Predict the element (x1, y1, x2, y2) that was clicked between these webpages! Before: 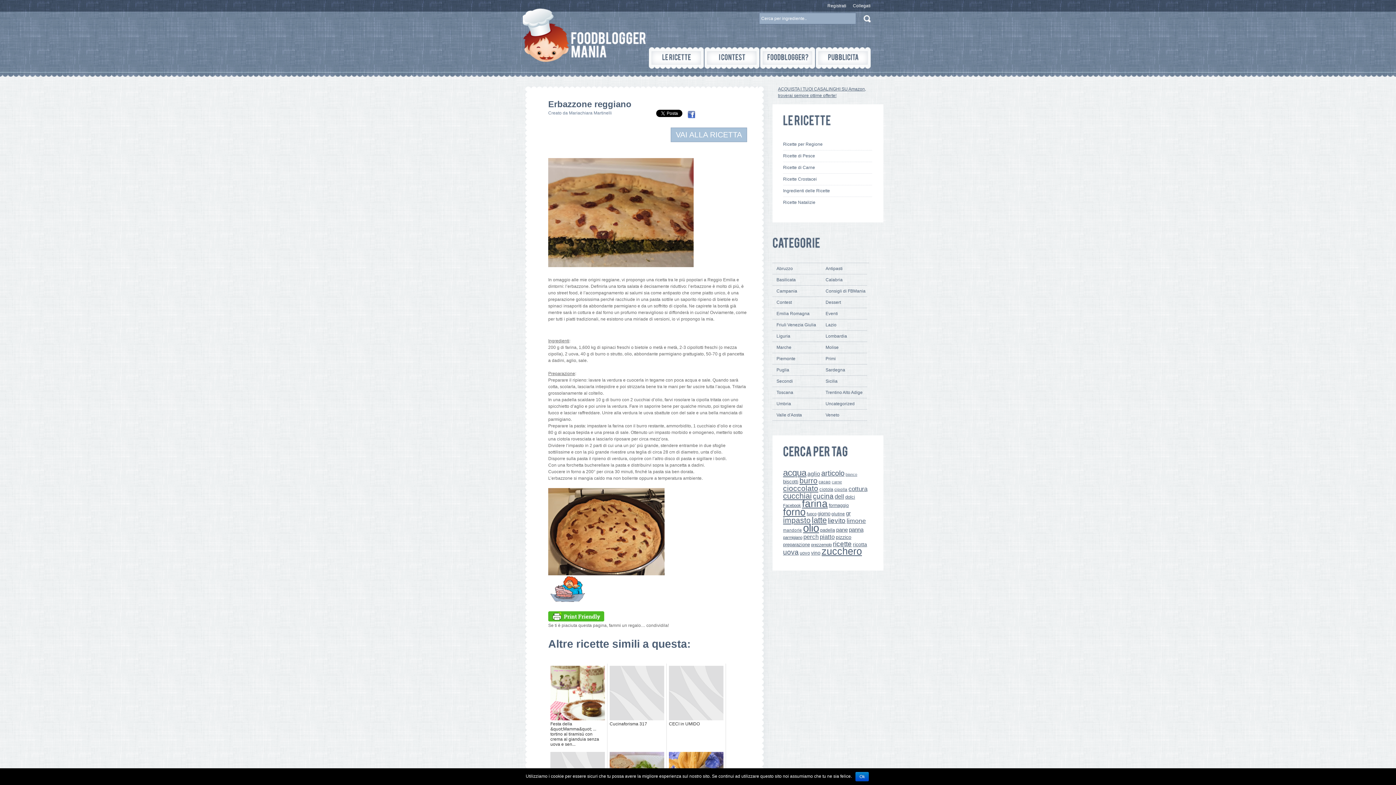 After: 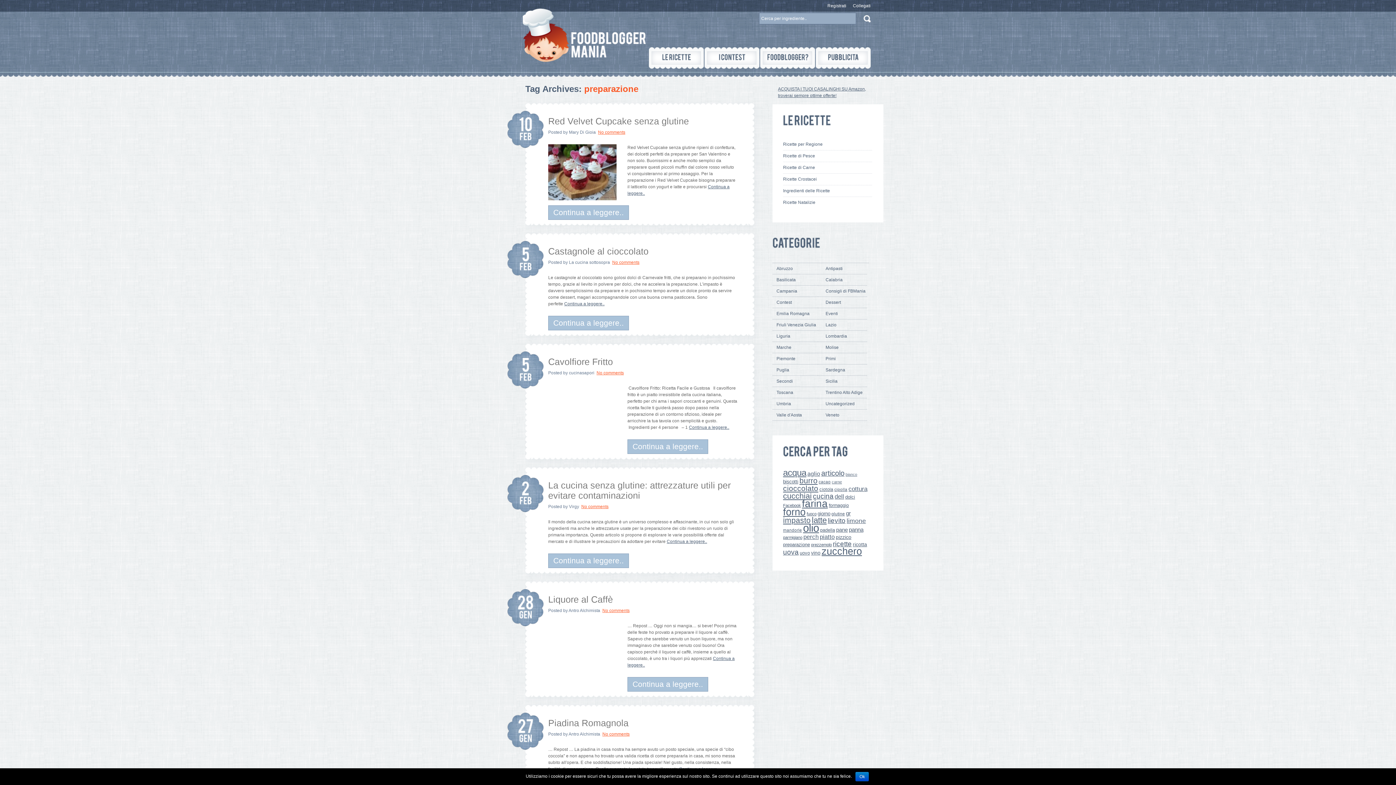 Action: label: preparazione bbox: (783, 542, 810, 547)